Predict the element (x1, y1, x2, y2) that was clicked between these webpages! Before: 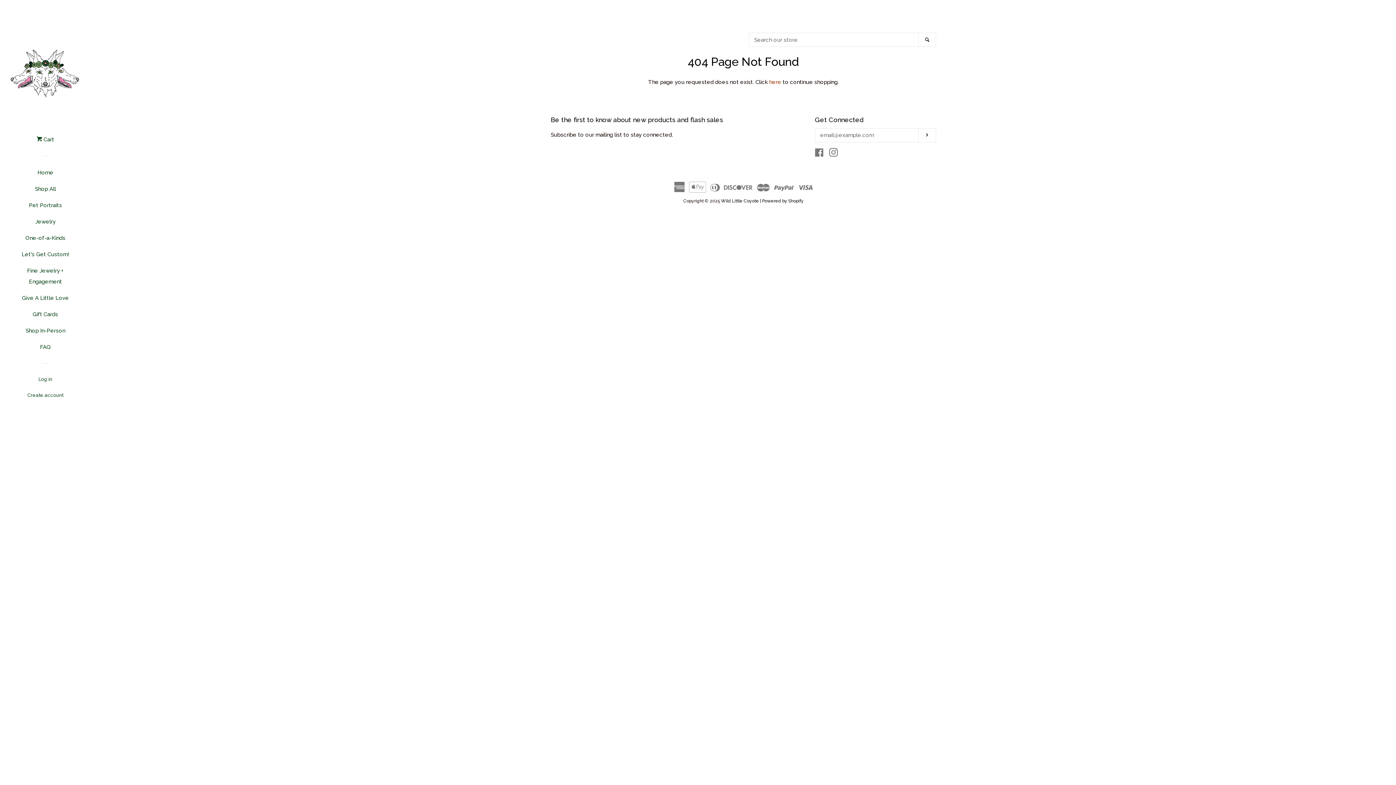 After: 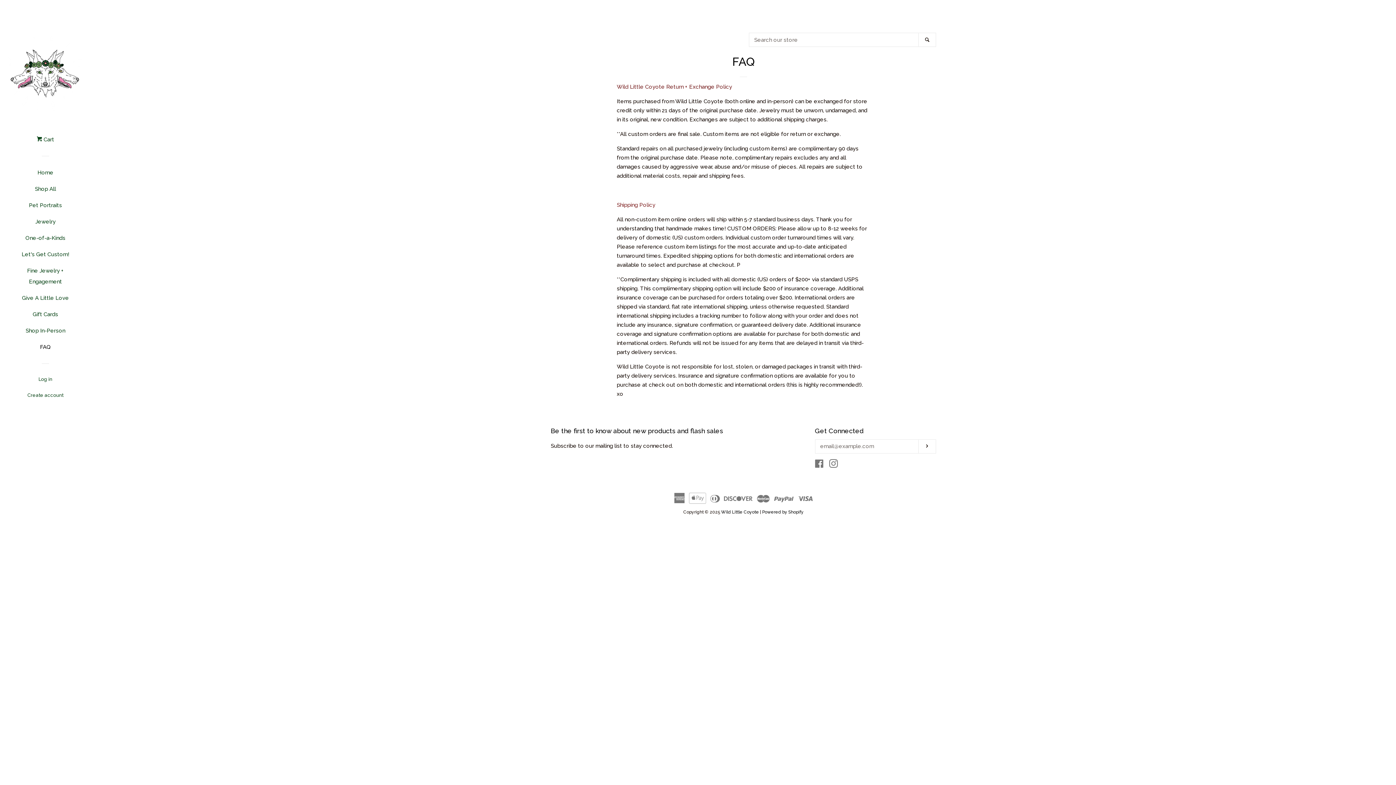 Action: label: FAQ bbox: (16, 341, 74, 358)